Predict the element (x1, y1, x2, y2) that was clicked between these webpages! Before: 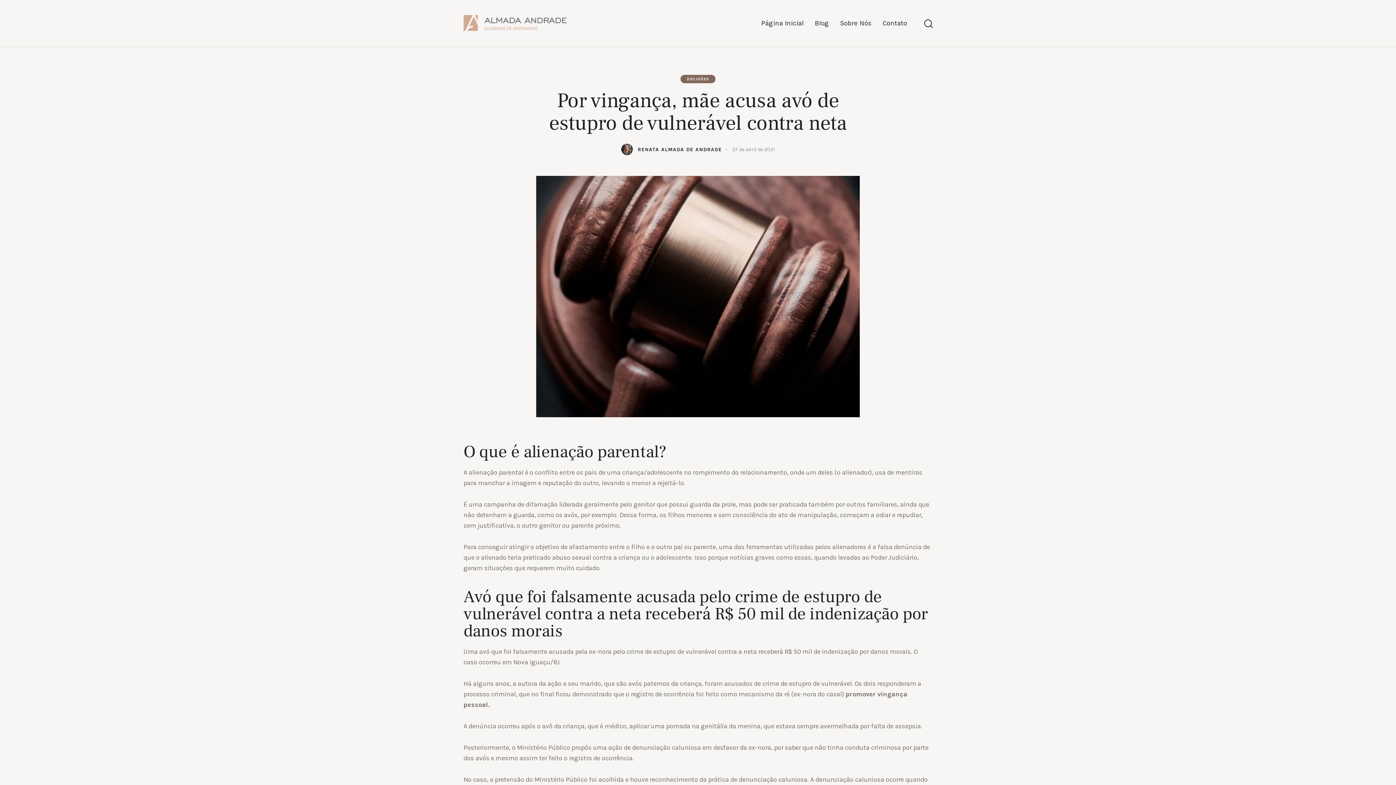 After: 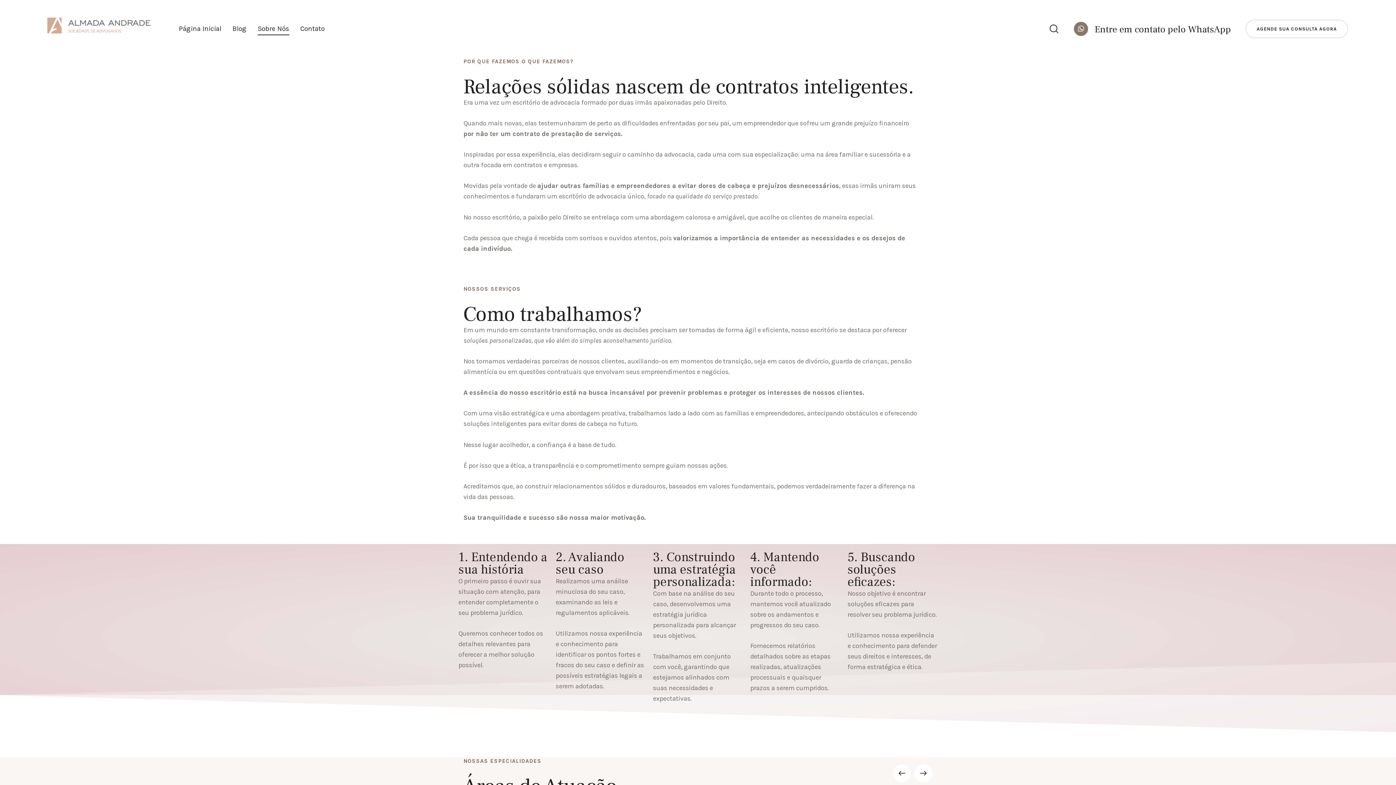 Action: bbox: (834, 11, 877, 34) label: Sobre Nós